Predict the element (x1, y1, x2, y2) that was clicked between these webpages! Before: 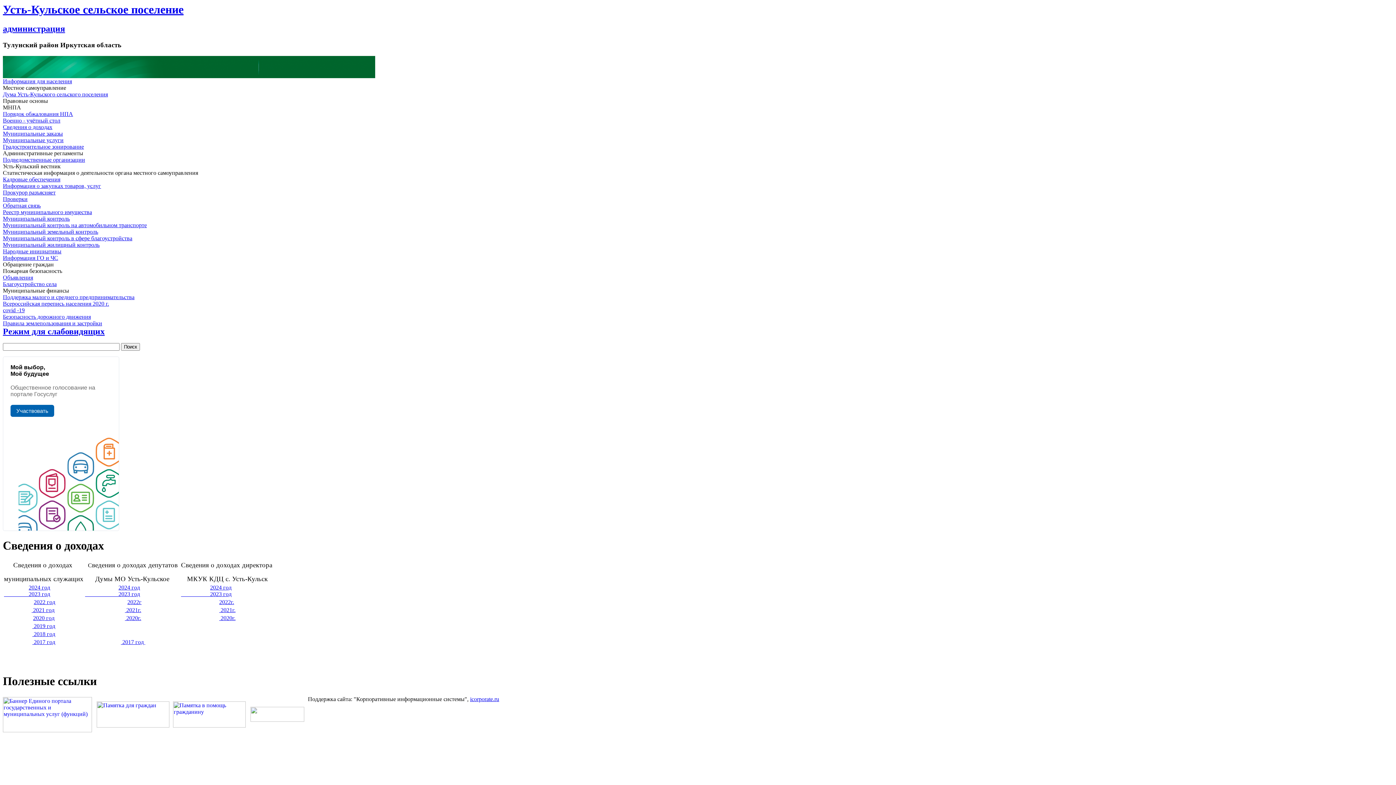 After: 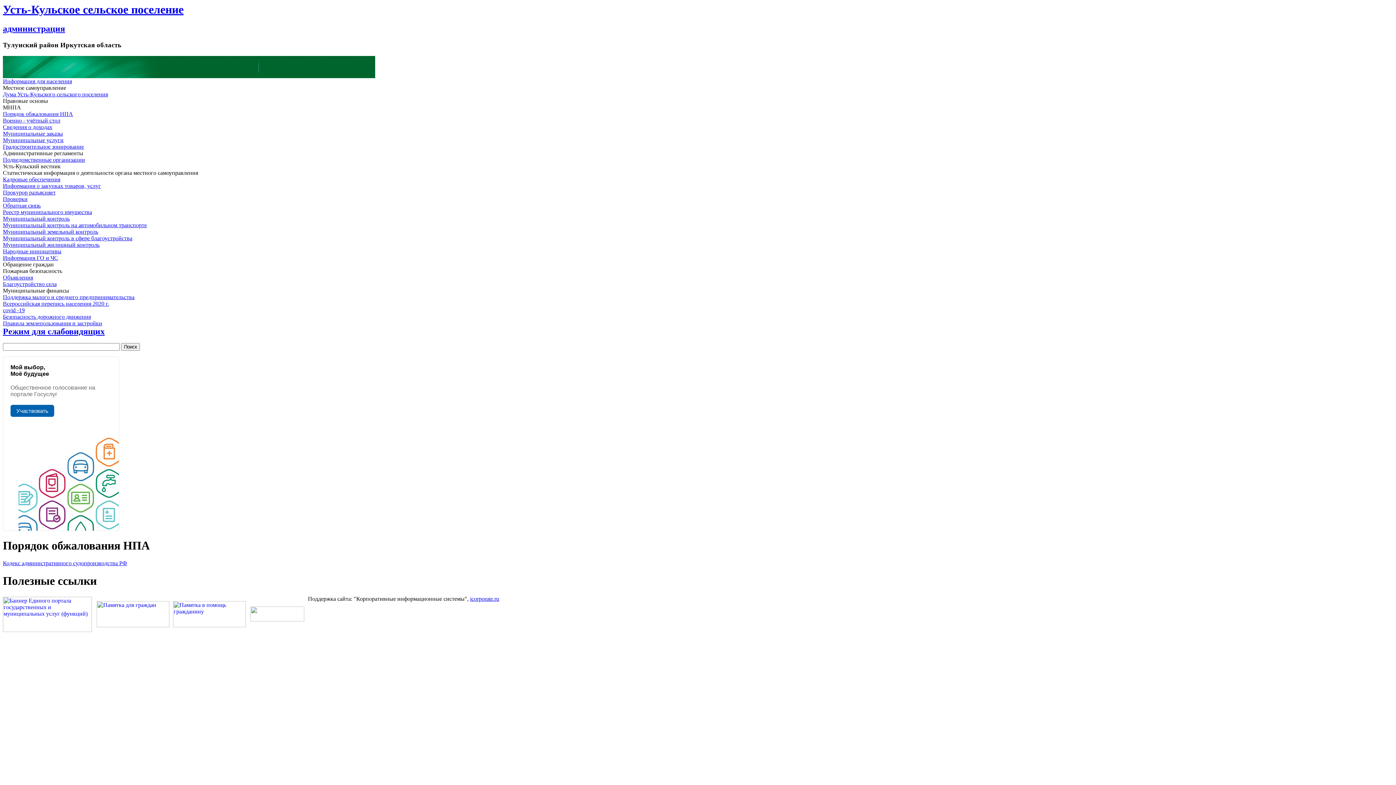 Action: bbox: (2, 110, 73, 117) label: Порядок обжалования НПА